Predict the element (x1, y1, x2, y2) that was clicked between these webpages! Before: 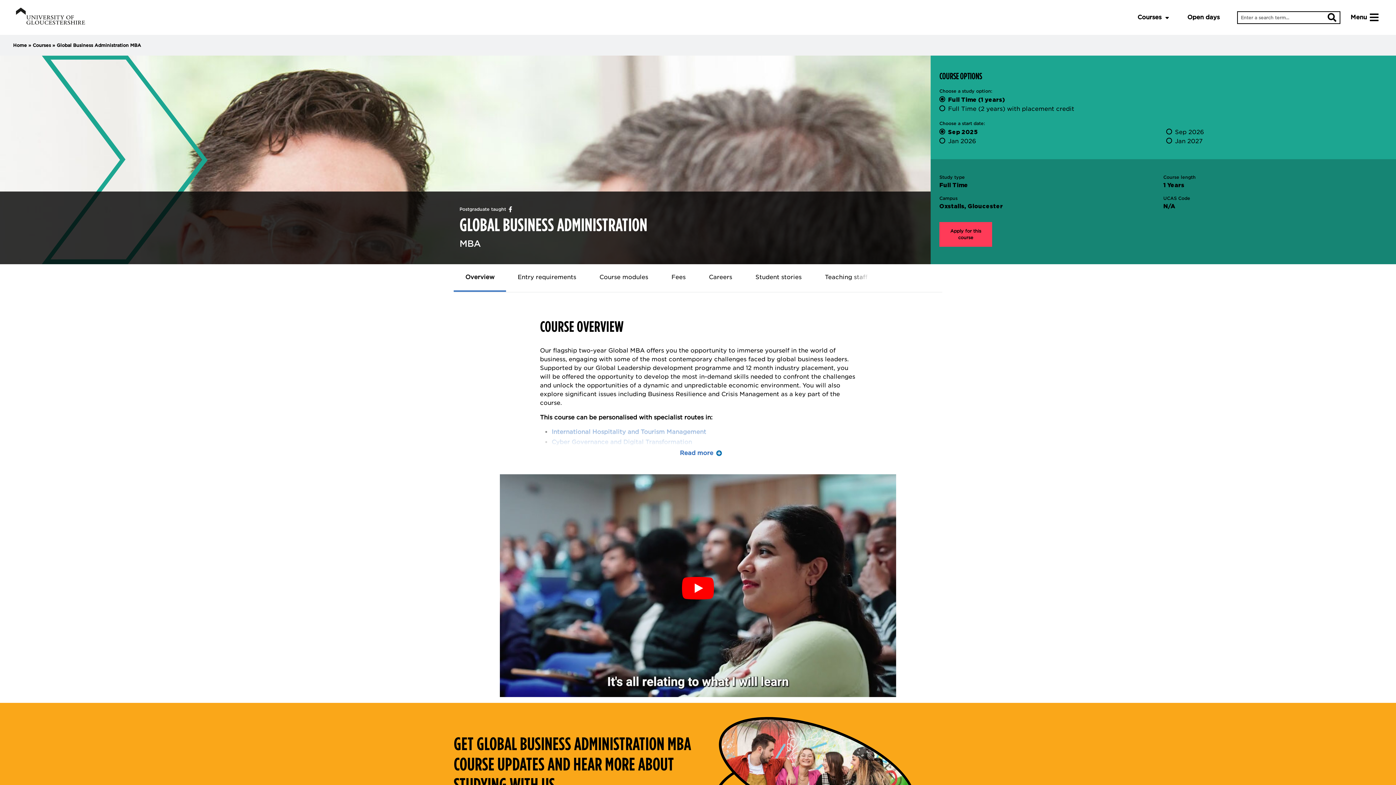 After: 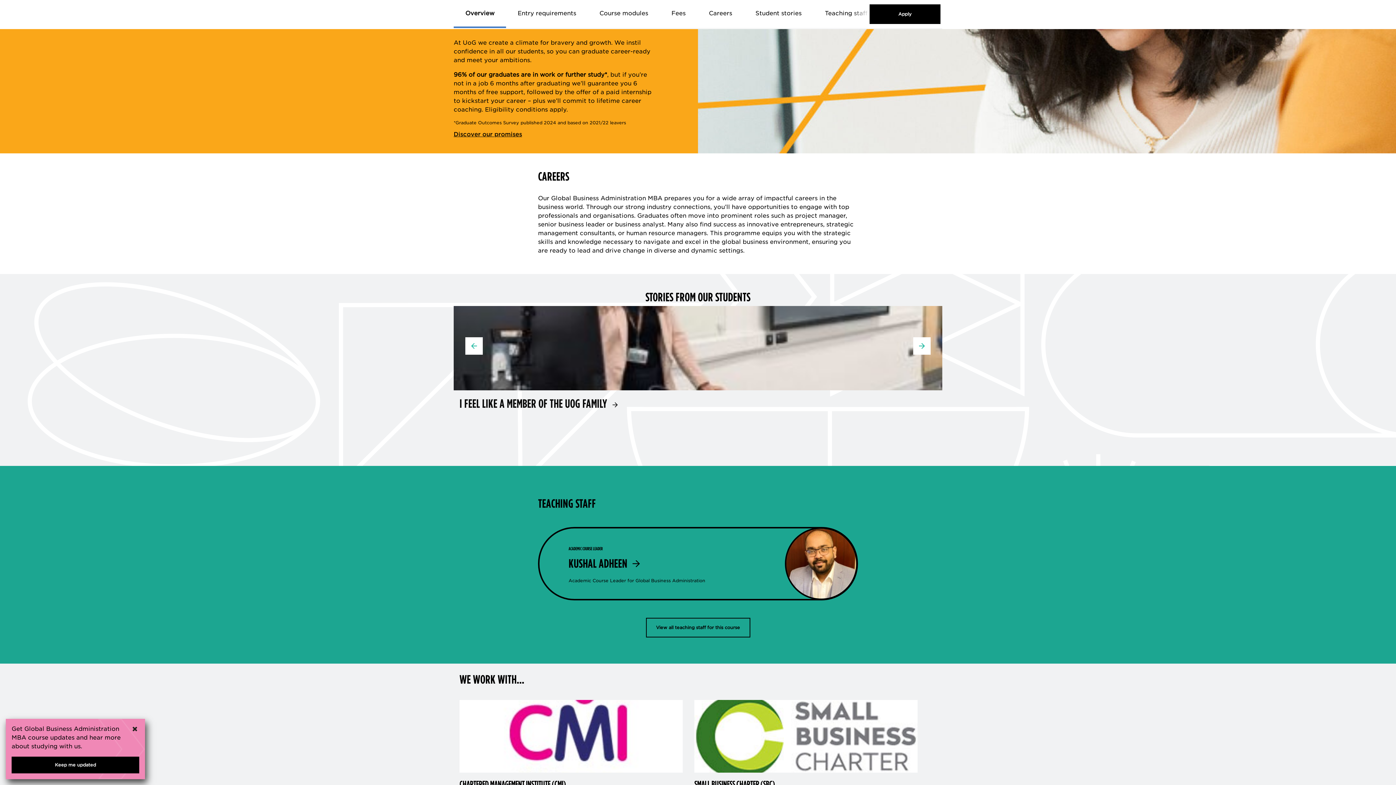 Action: label: Careers bbox: (697, 264, 744, 292)